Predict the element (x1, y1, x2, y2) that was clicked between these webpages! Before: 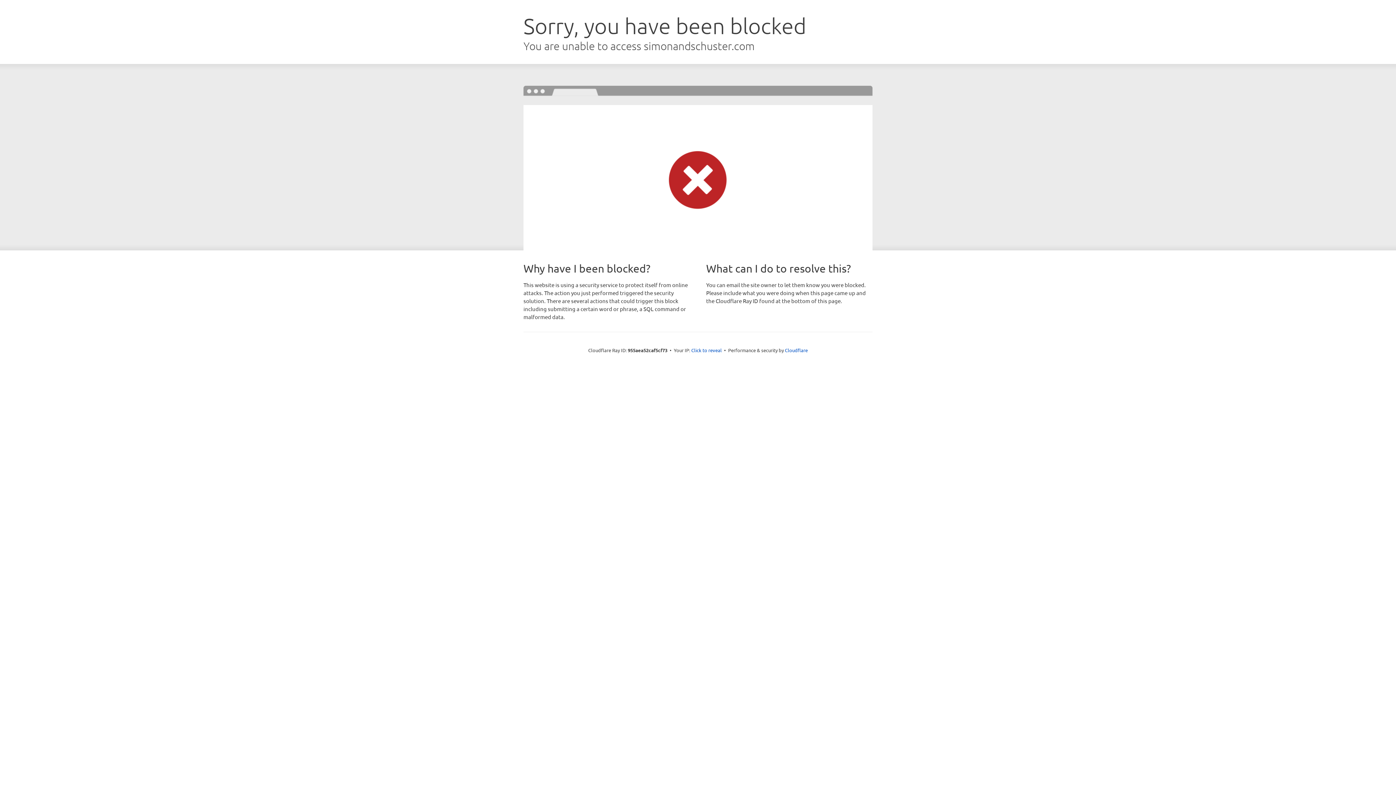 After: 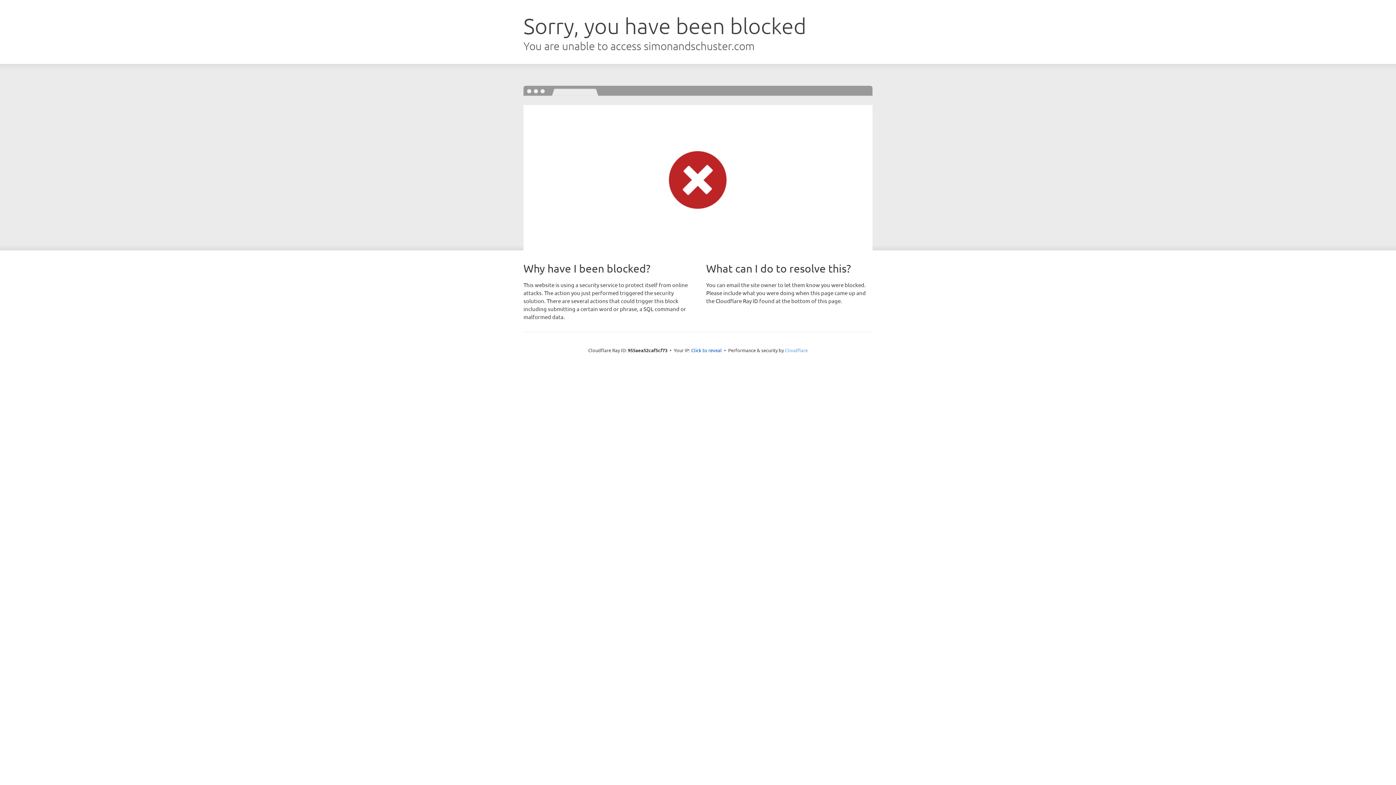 Action: bbox: (785, 347, 808, 353) label: Cloudflare